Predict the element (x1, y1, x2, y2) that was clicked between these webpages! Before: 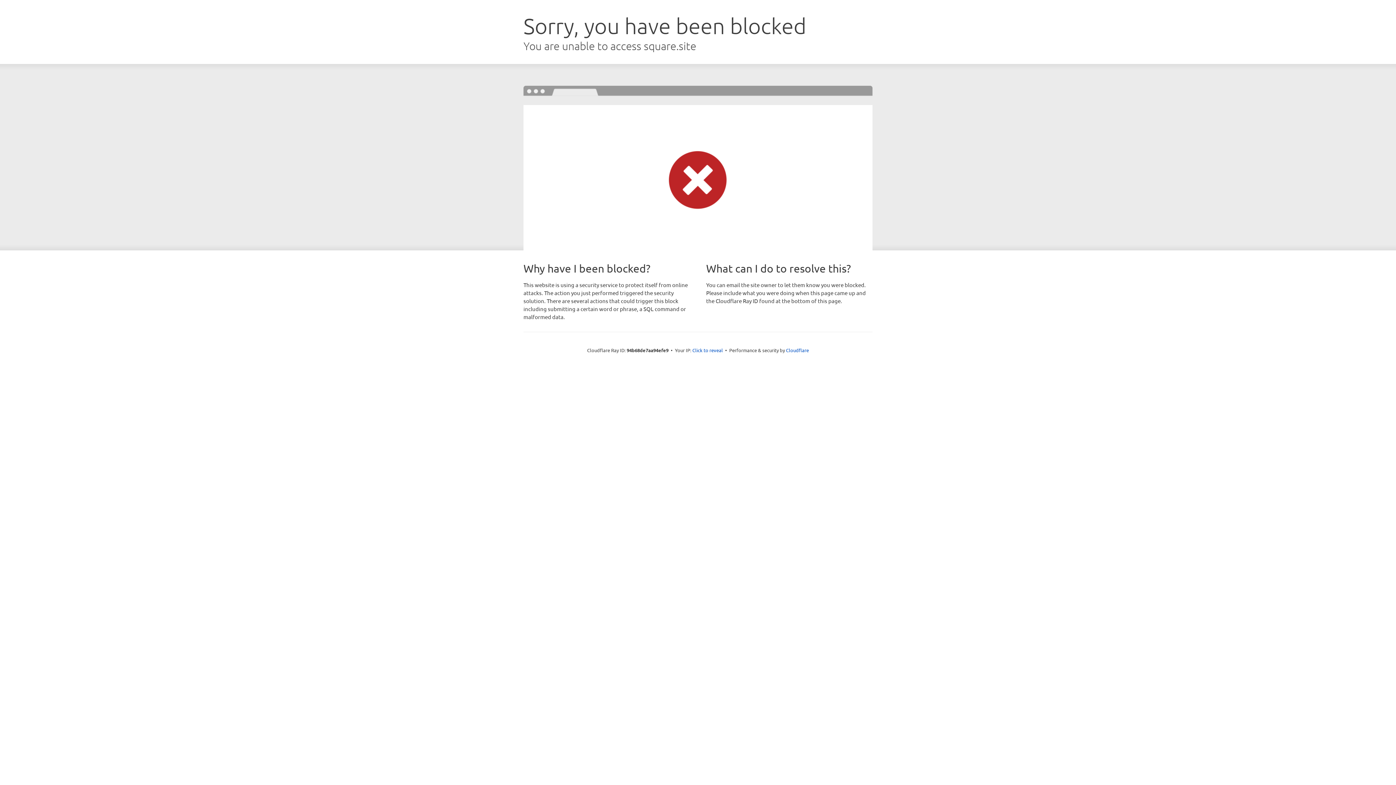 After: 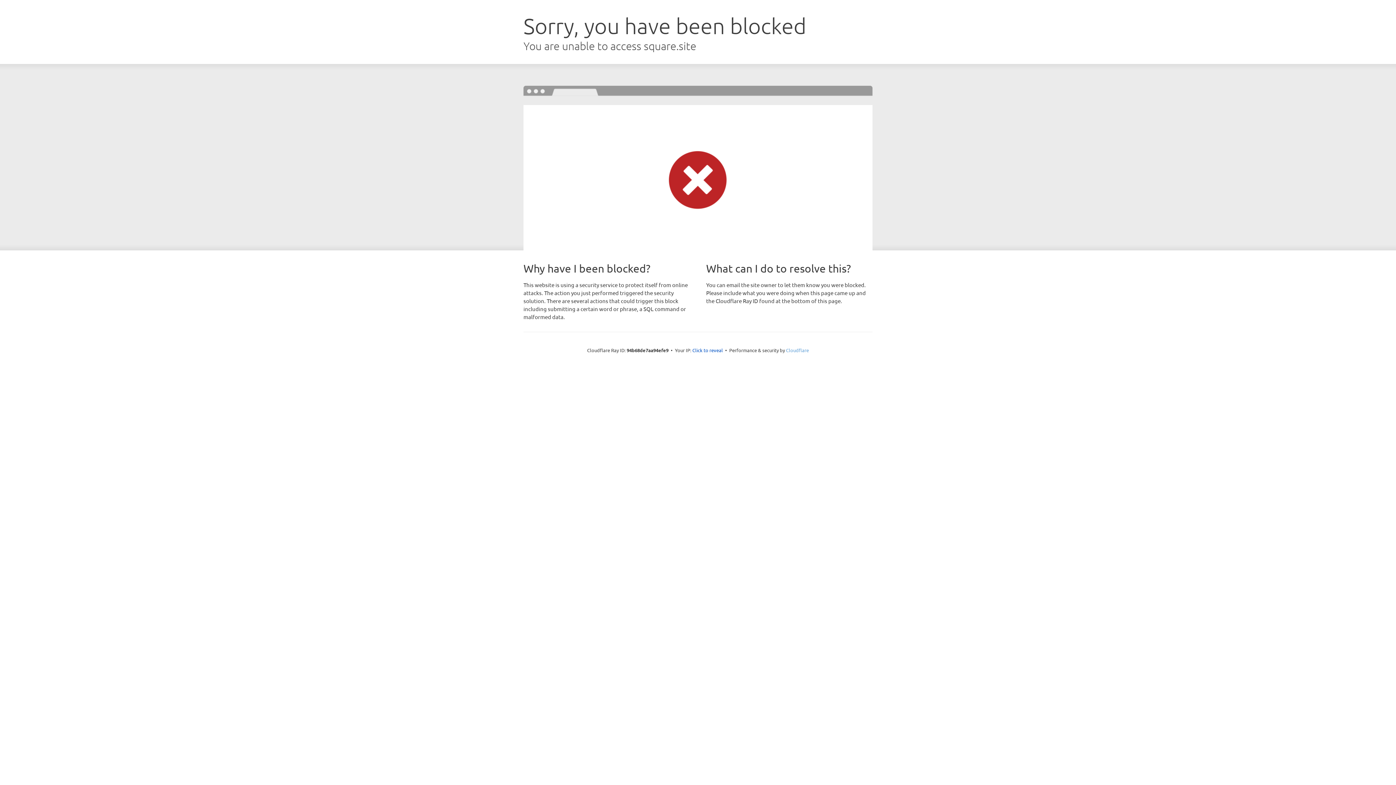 Action: bbox: (786, 347, 809, 353) label: Cloudflare